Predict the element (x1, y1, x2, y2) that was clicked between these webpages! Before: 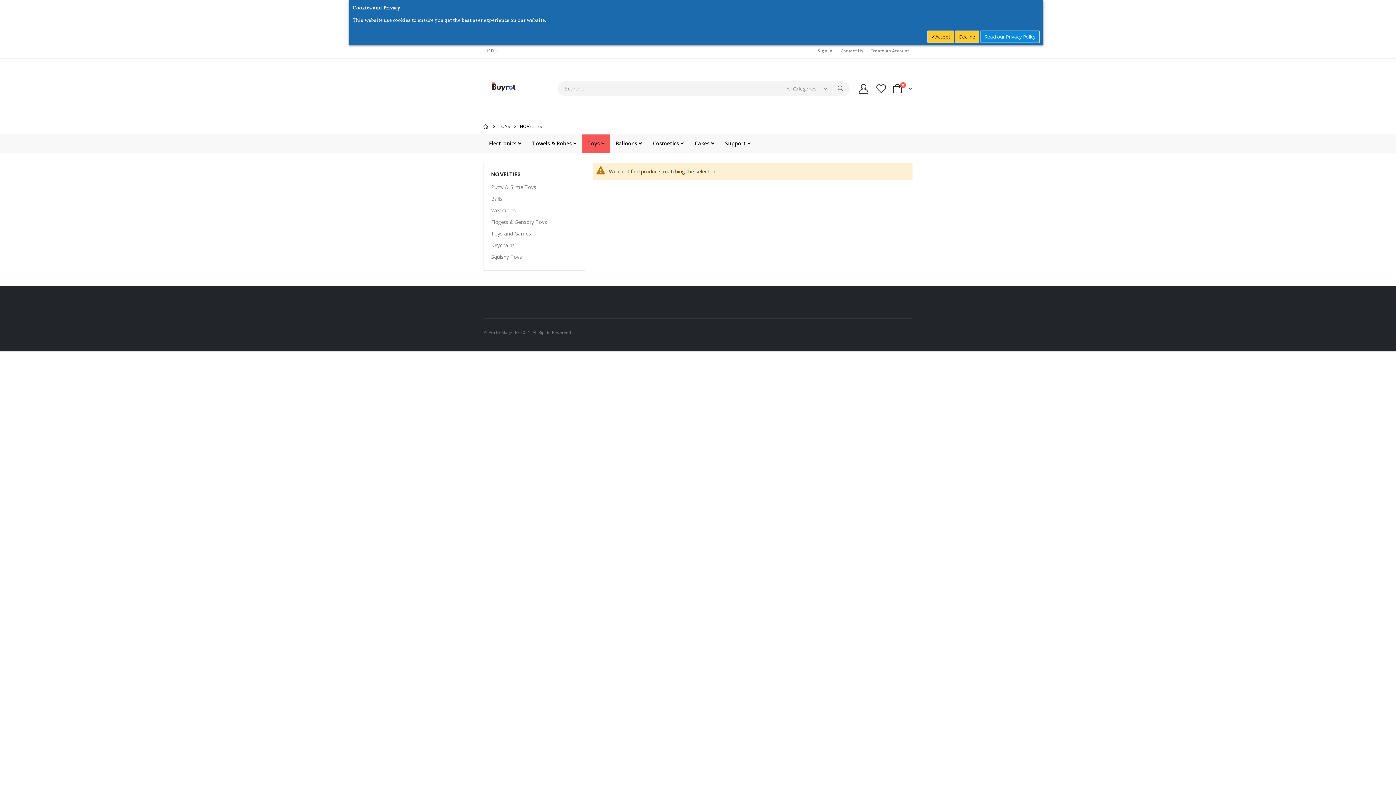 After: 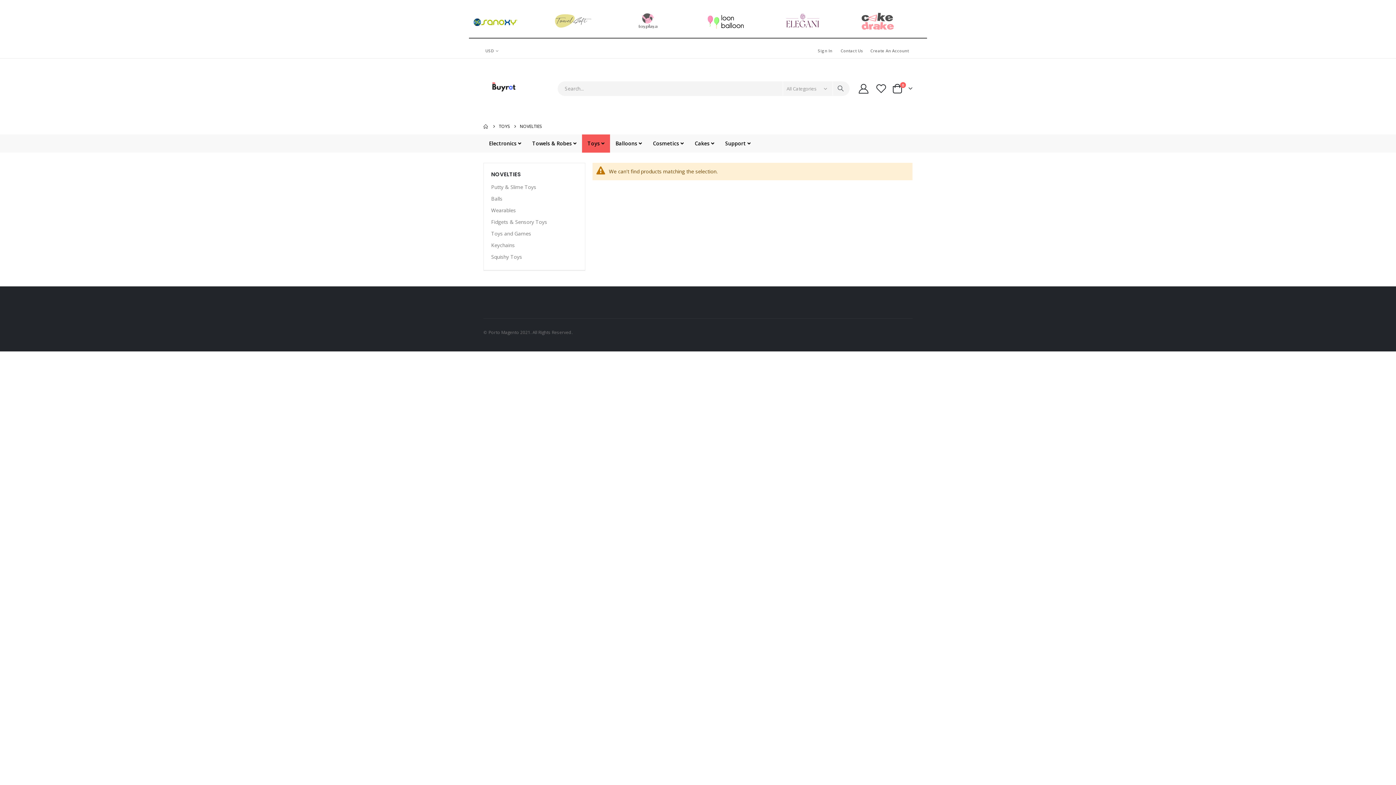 Action: bbox: (927, 30, 954, 42) label: Accept